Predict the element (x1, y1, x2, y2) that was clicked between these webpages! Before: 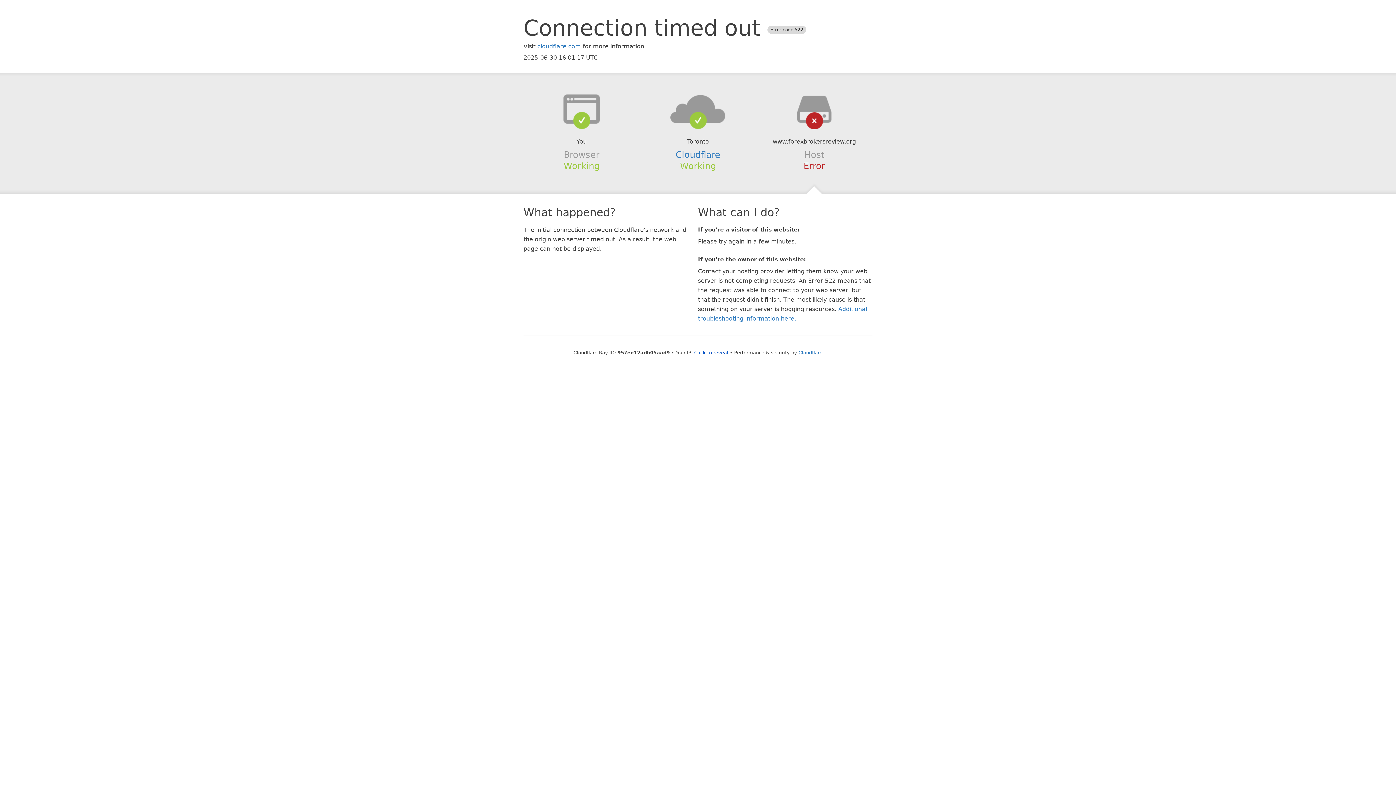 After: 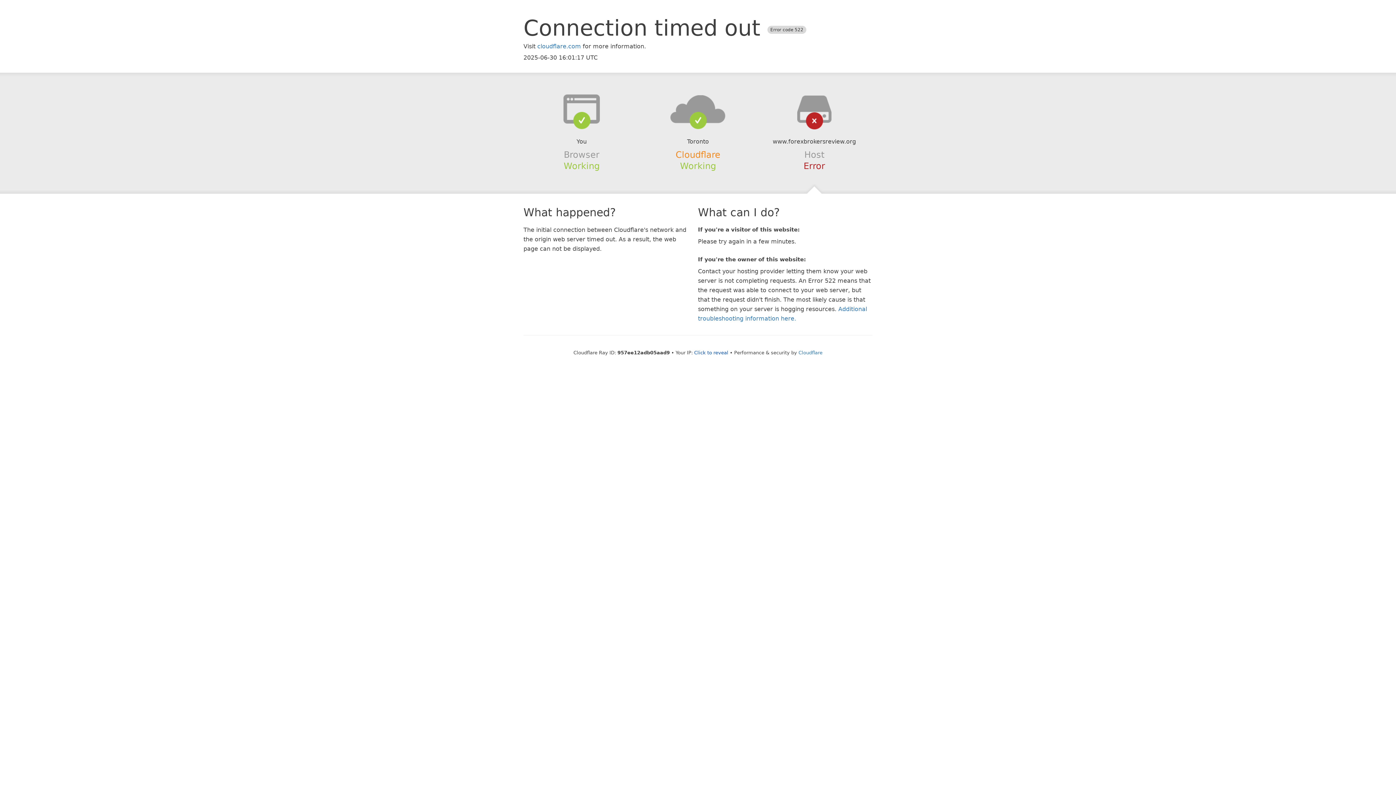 Action: bbox: (675, 149, 720, 159) label: Cloudflare